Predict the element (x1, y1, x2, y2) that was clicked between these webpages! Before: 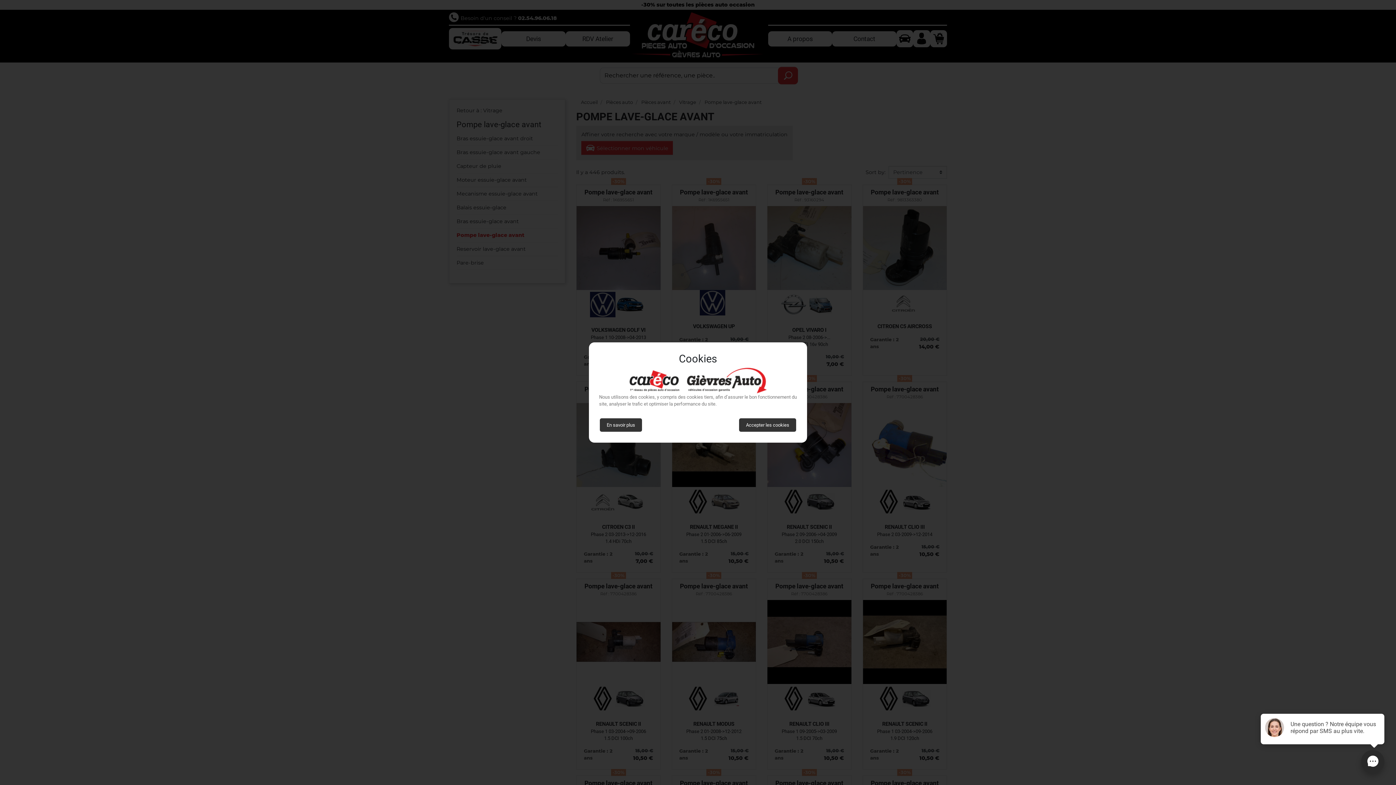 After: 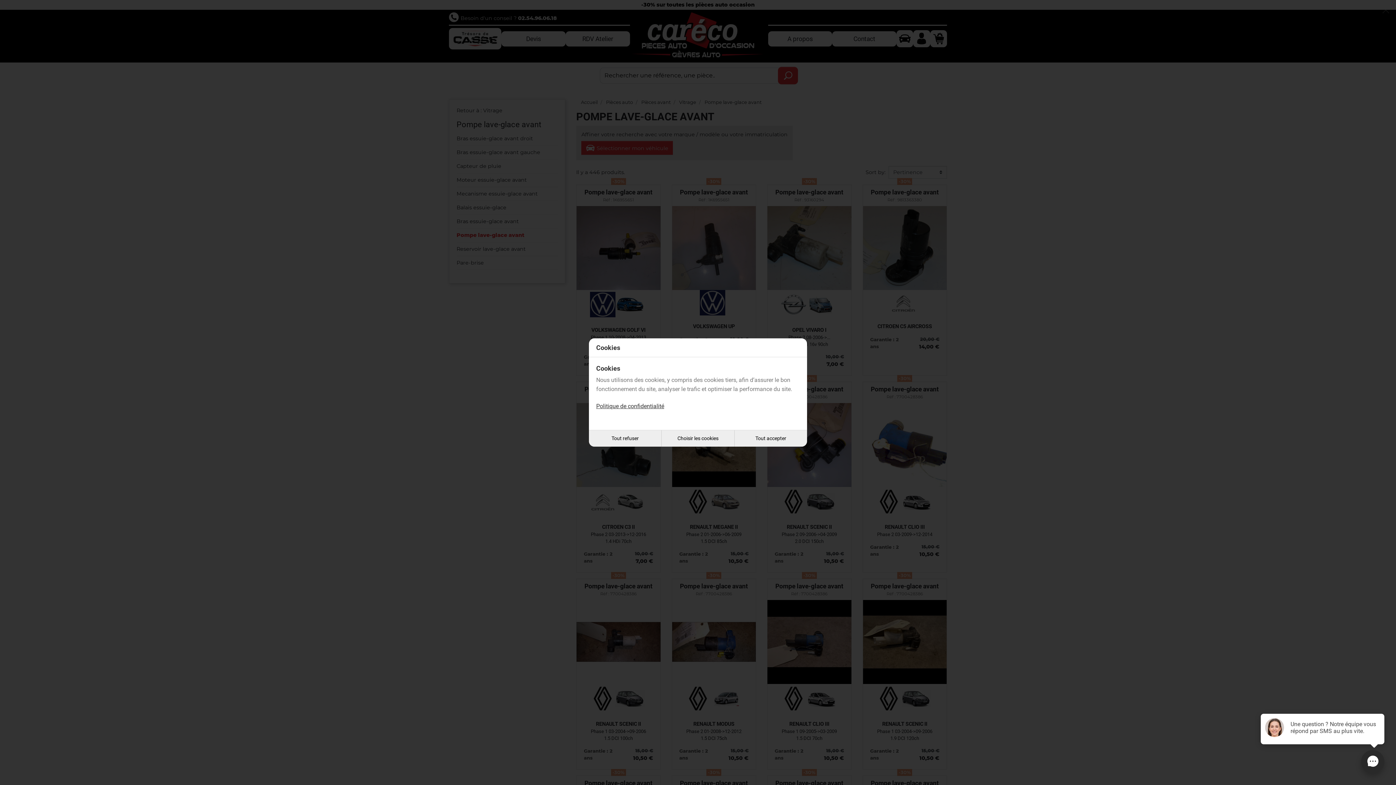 Action: bbox: (600, 418, 642, 432) label: En savoir plus